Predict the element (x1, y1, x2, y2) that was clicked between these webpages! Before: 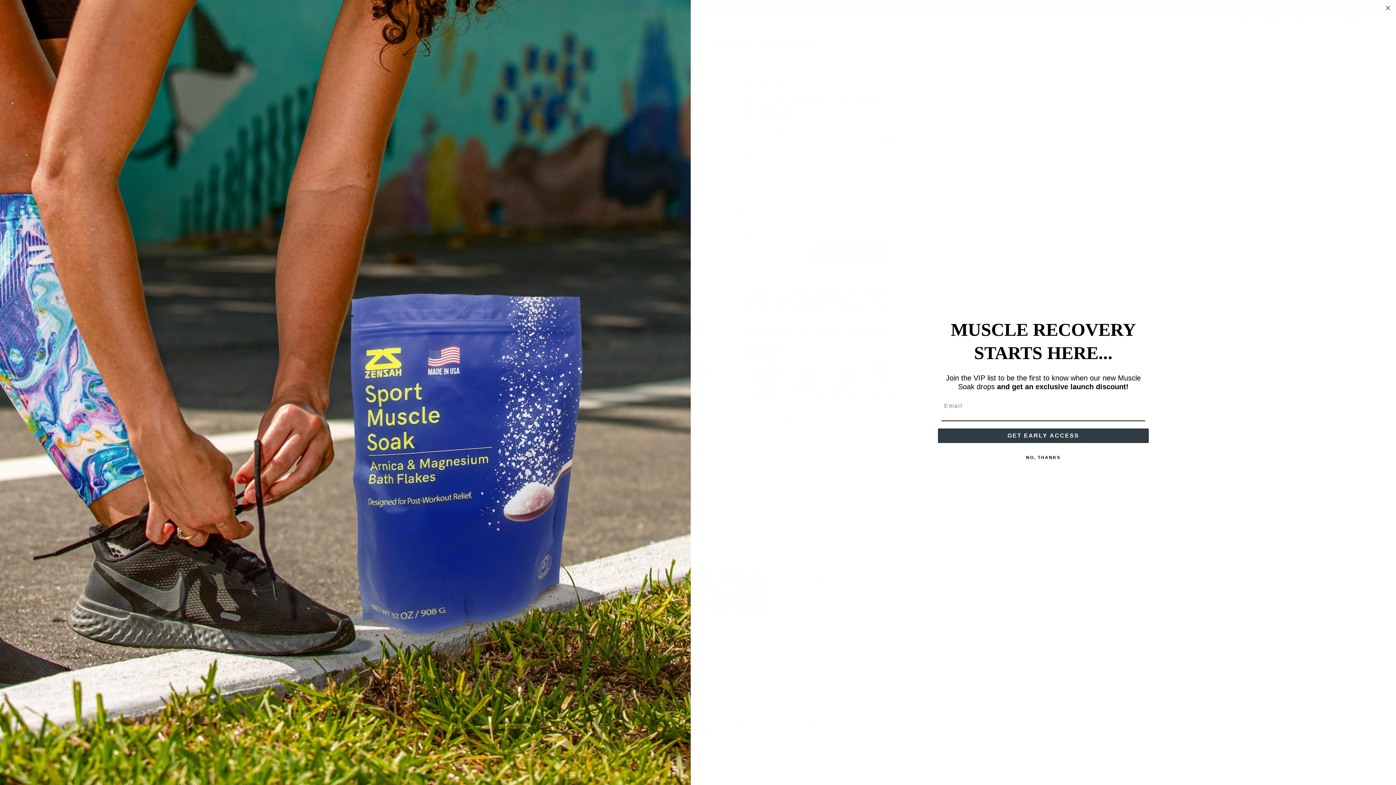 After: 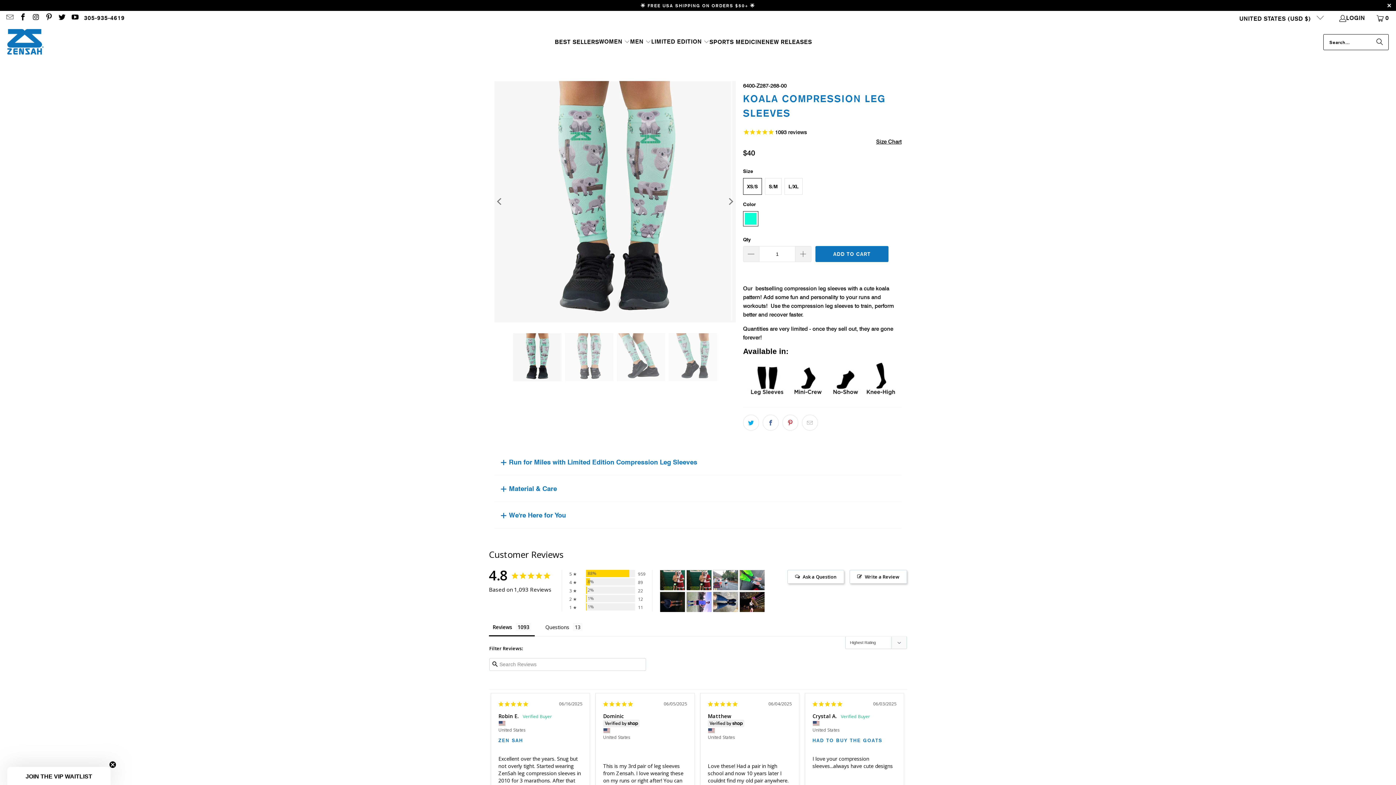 Action: bbox: (1384, 3, 1392, 12) label: Close dialog